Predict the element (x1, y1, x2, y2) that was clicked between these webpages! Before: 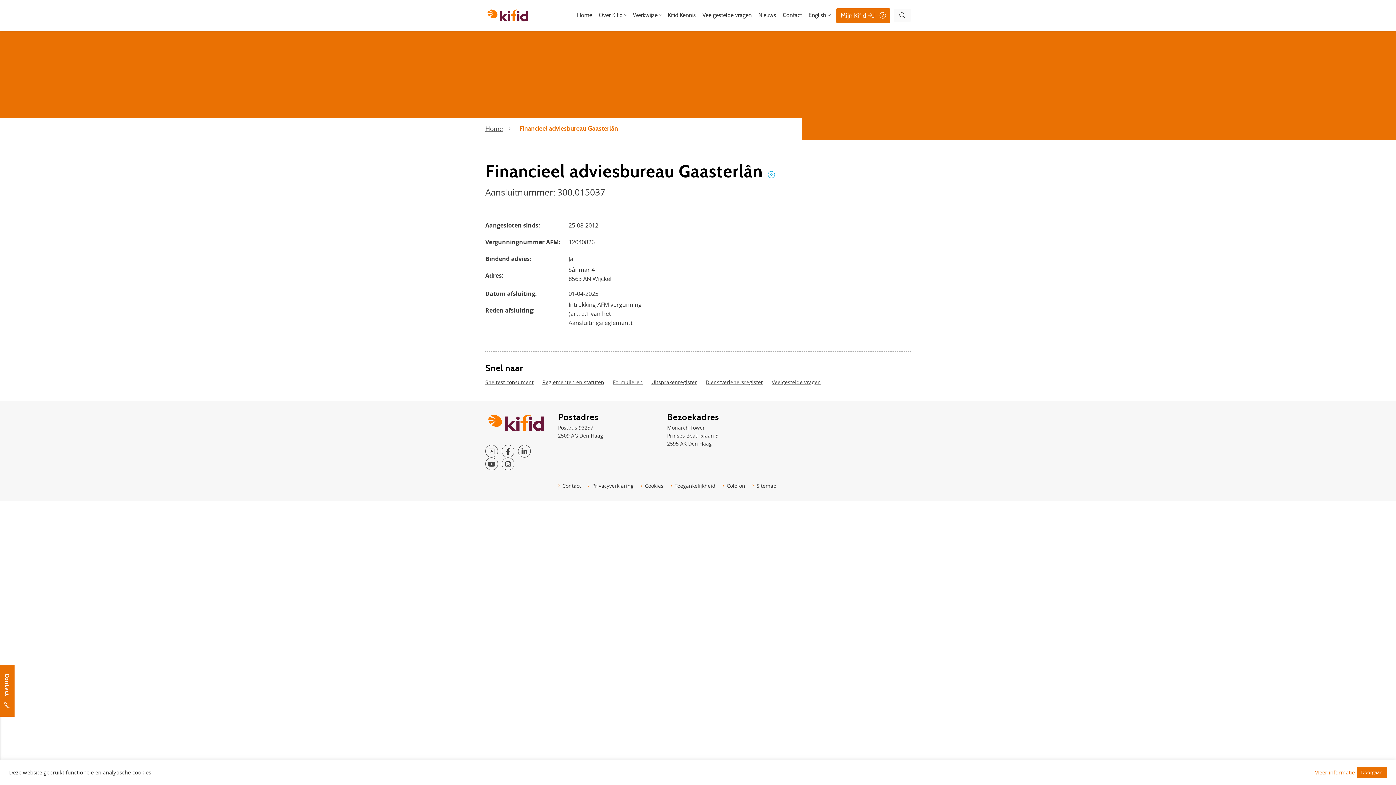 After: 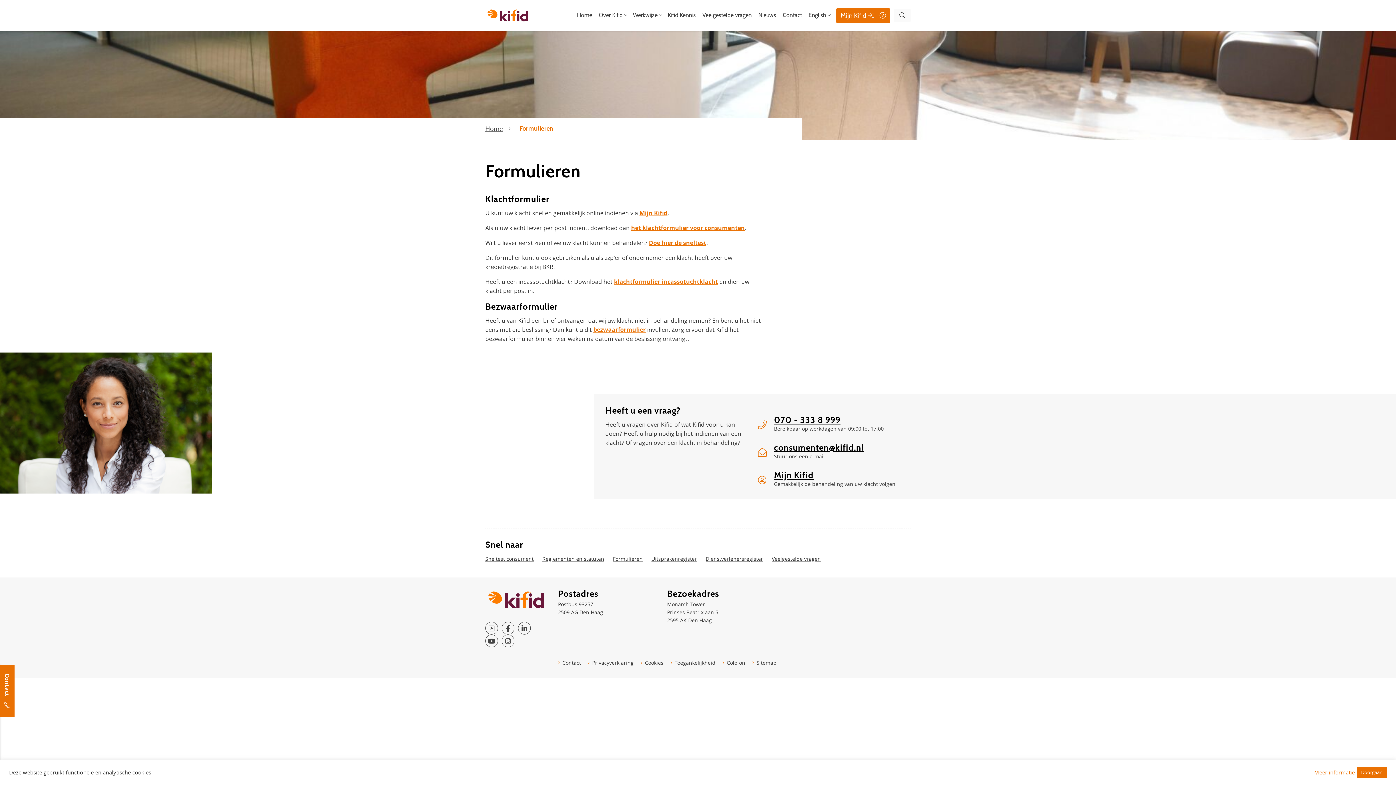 Action: label: Formulieren bbox: (613, 378, 642, 386)